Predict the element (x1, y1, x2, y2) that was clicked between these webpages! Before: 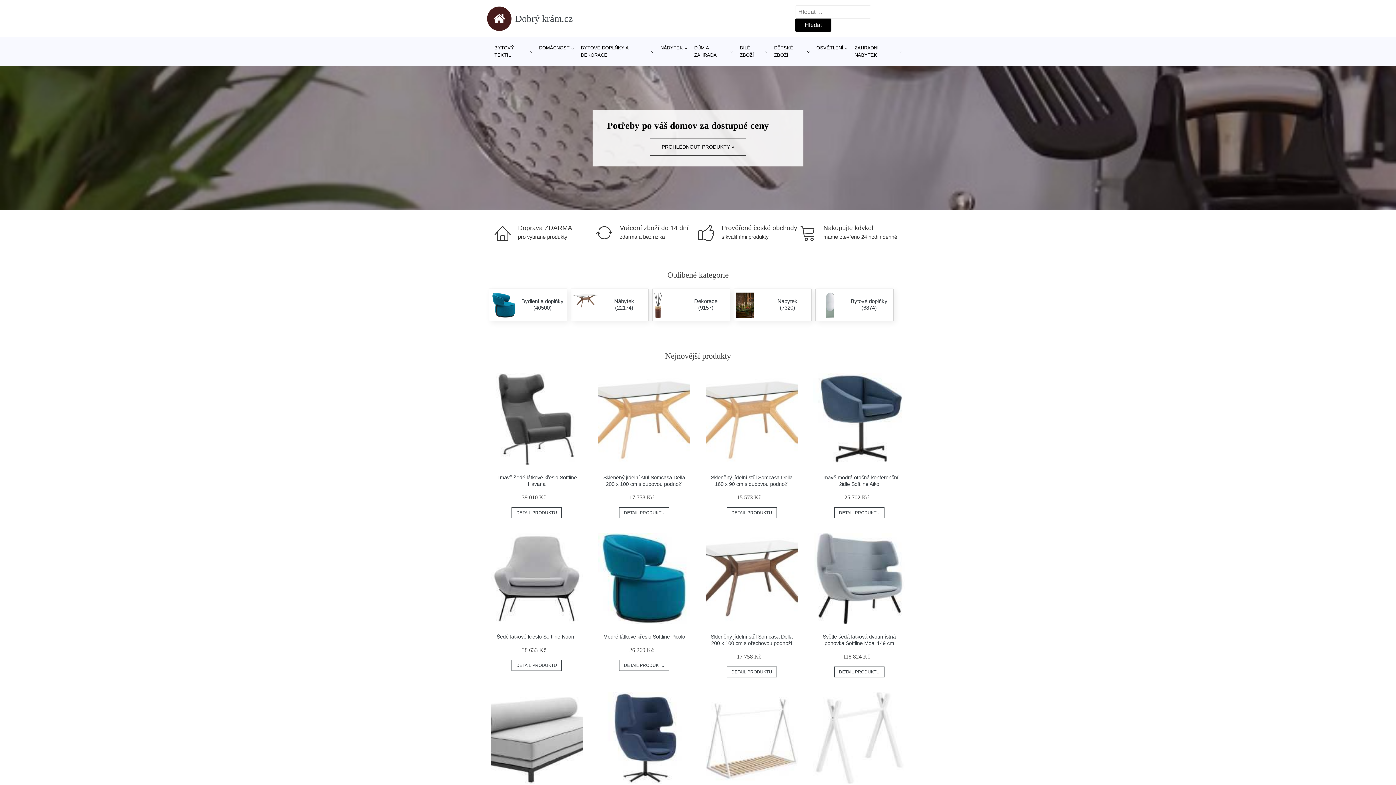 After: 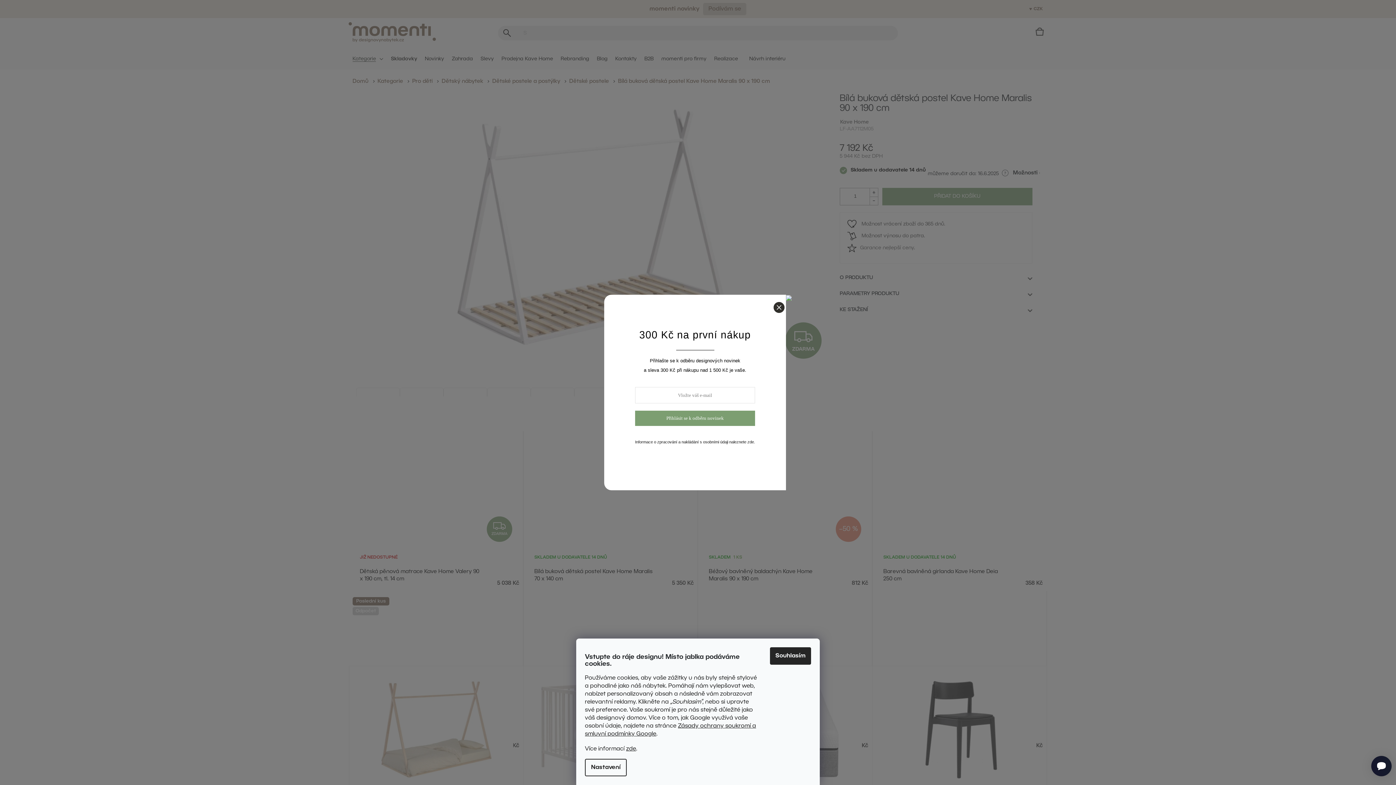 Action: bbox: (706, 692, 797, 784)